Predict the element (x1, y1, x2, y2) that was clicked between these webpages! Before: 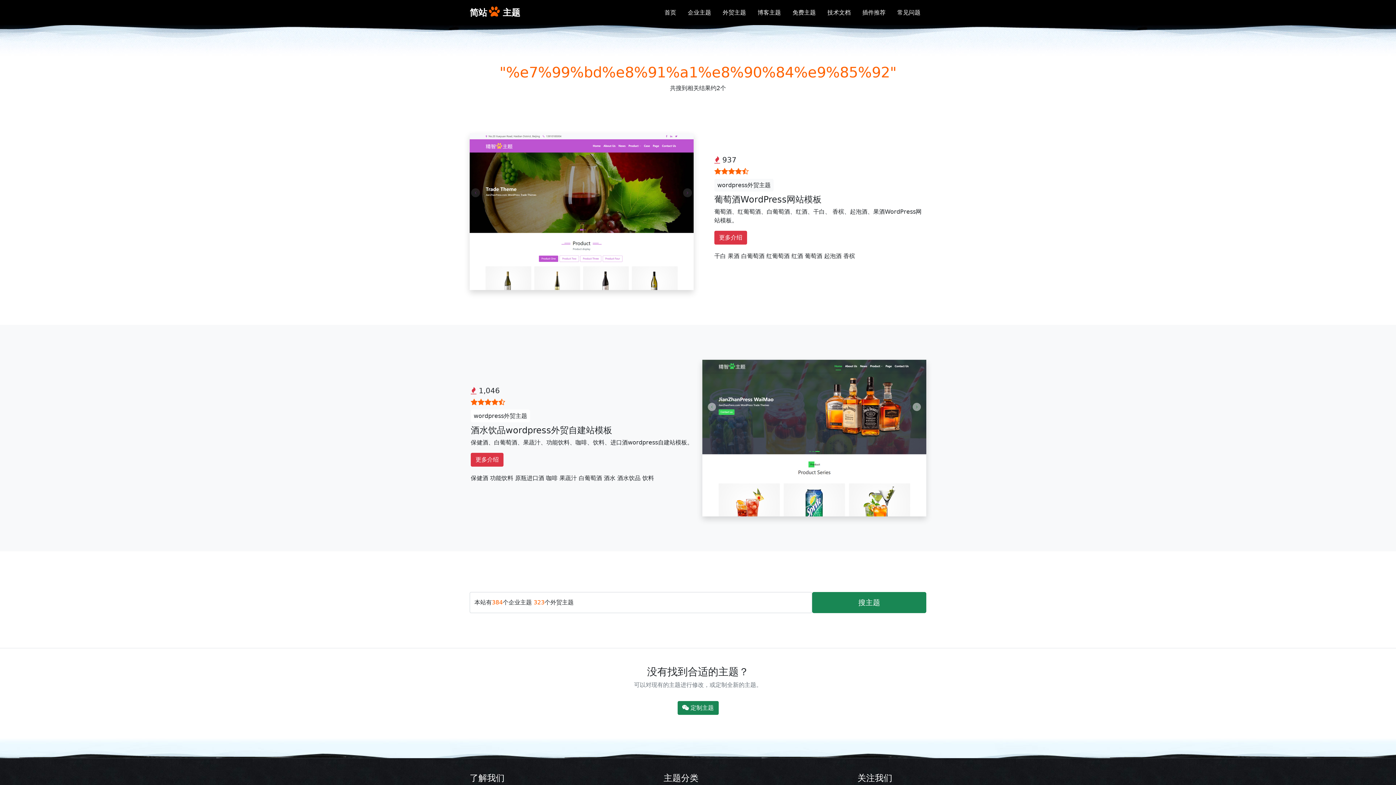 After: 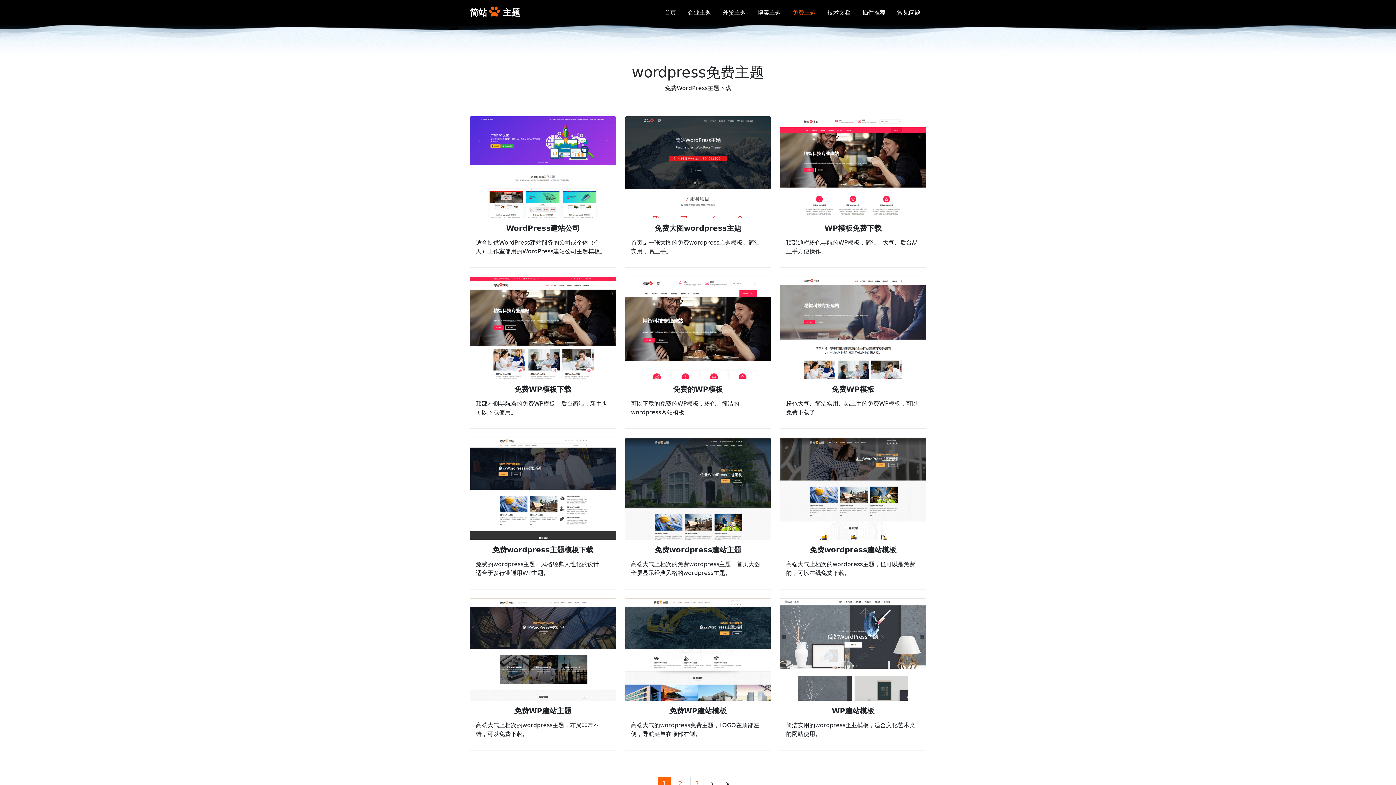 Action: bbox: (786, 8, 821, 15) label: 免费主题